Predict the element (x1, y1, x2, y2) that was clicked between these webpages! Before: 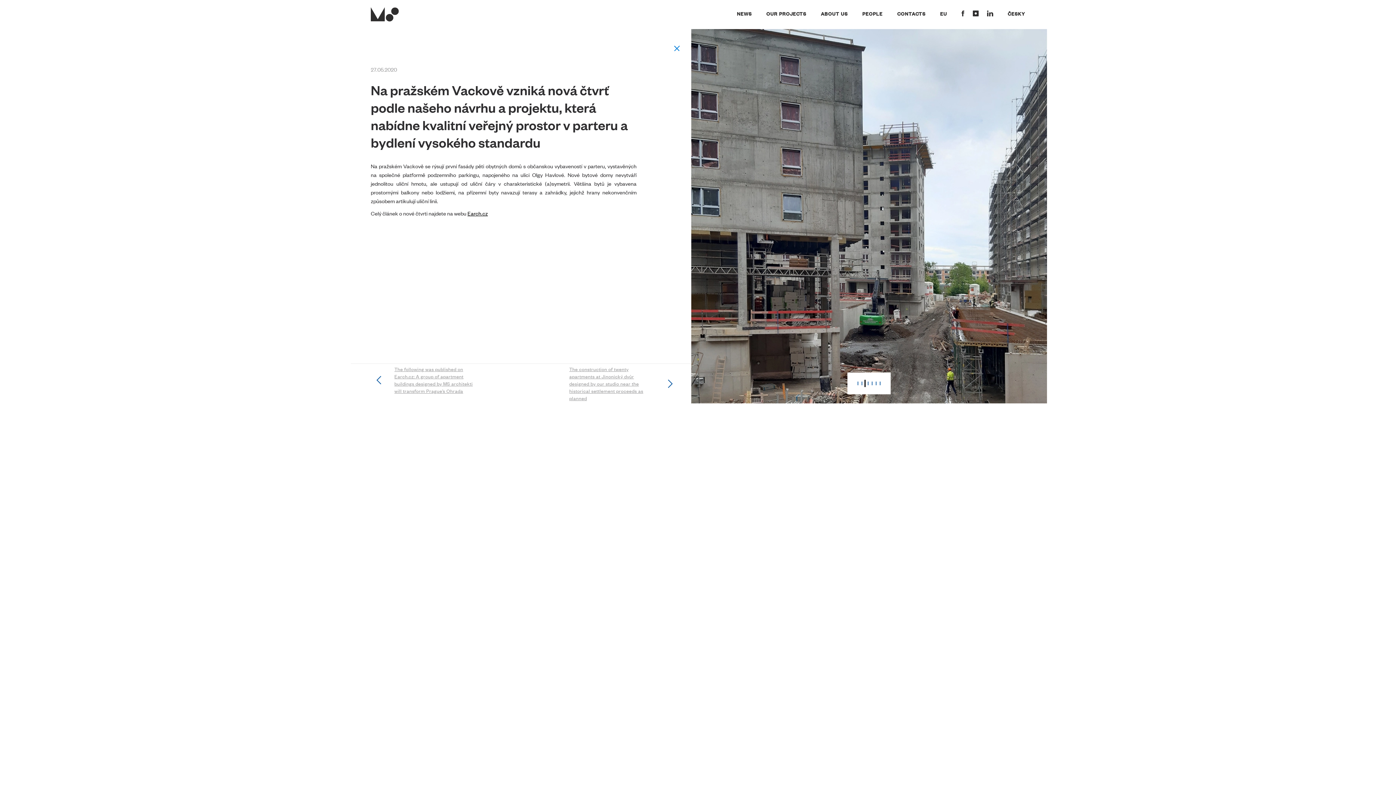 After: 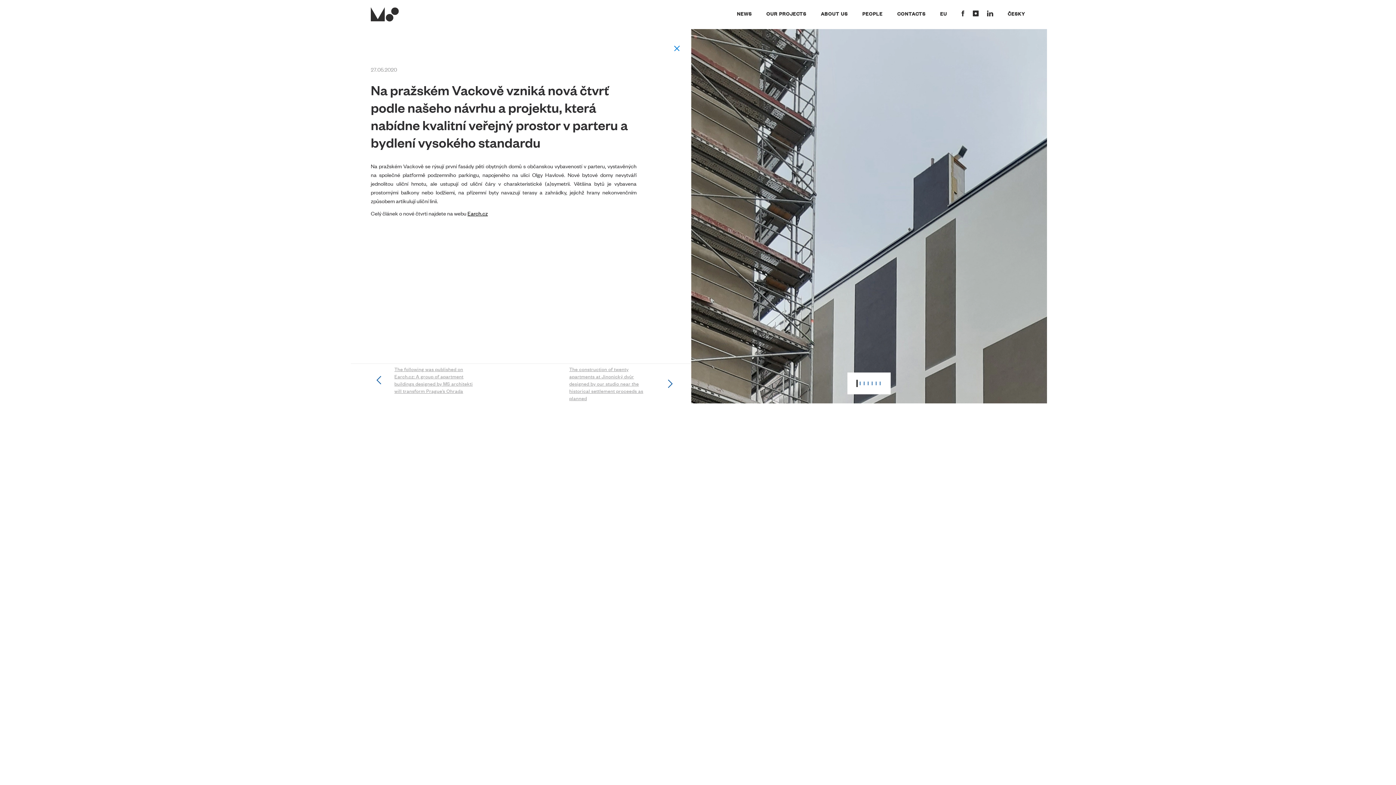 Action: bbox: (983, 10, 997, 16)